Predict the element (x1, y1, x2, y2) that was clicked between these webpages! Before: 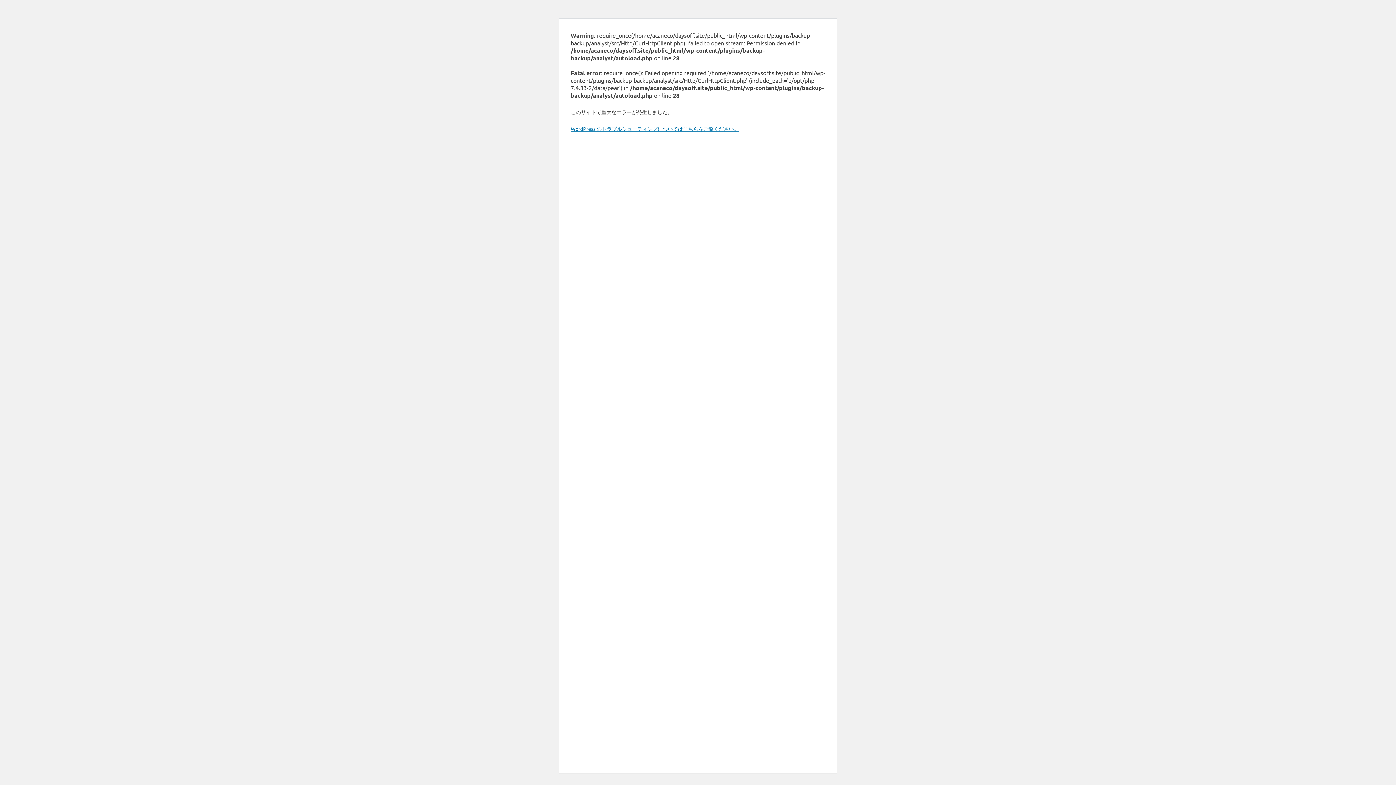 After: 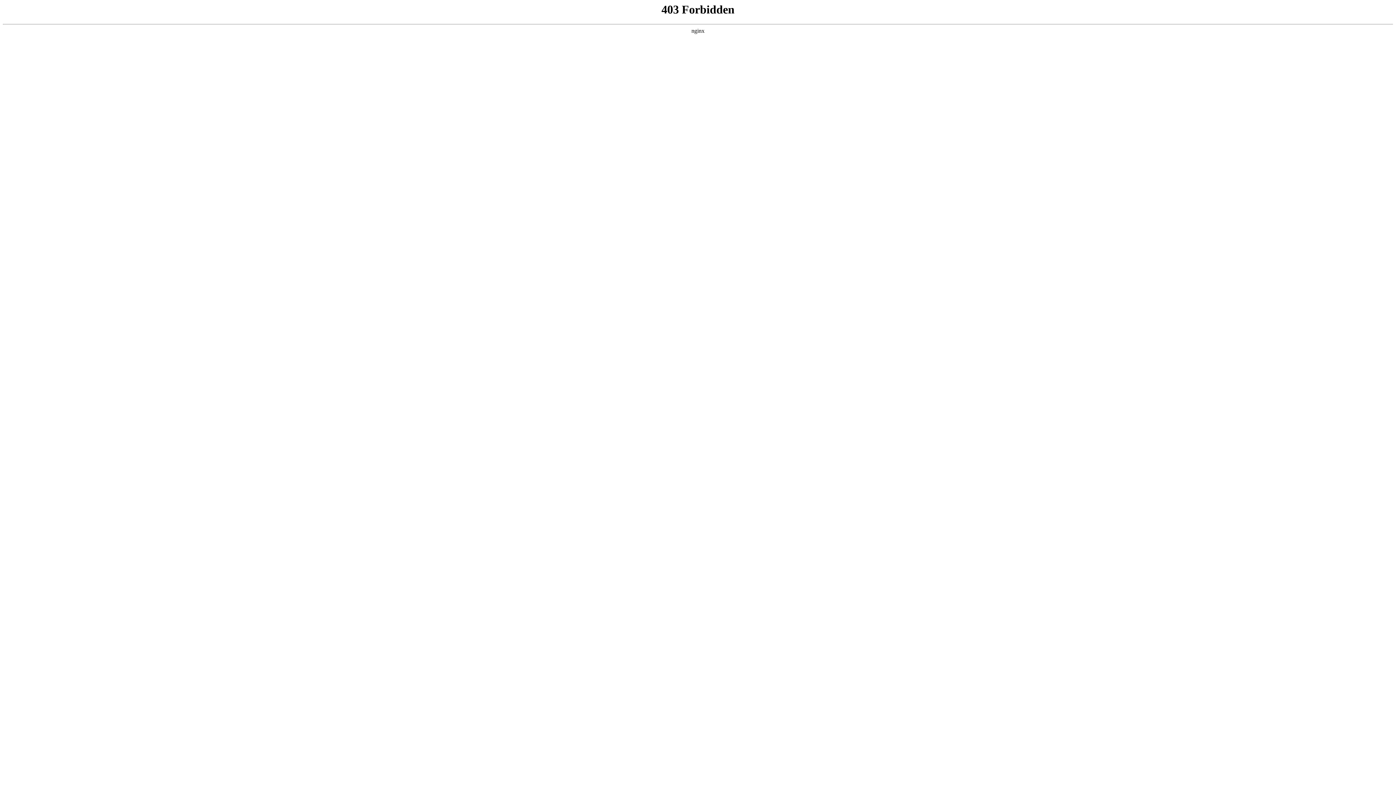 Action: bbox: (570, 125, 739, 132) label: WordPress のトラブルシューティングについてはこちらをご覧ください。